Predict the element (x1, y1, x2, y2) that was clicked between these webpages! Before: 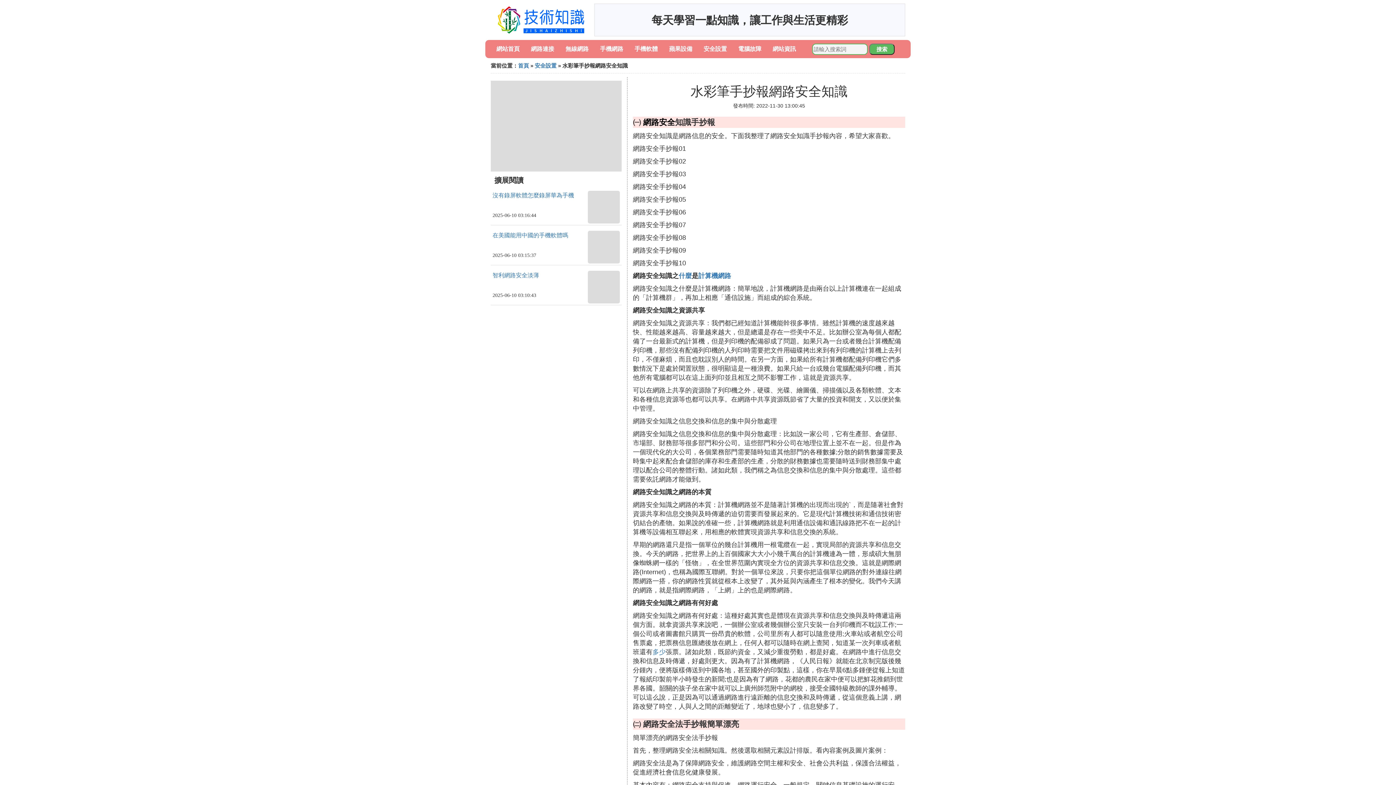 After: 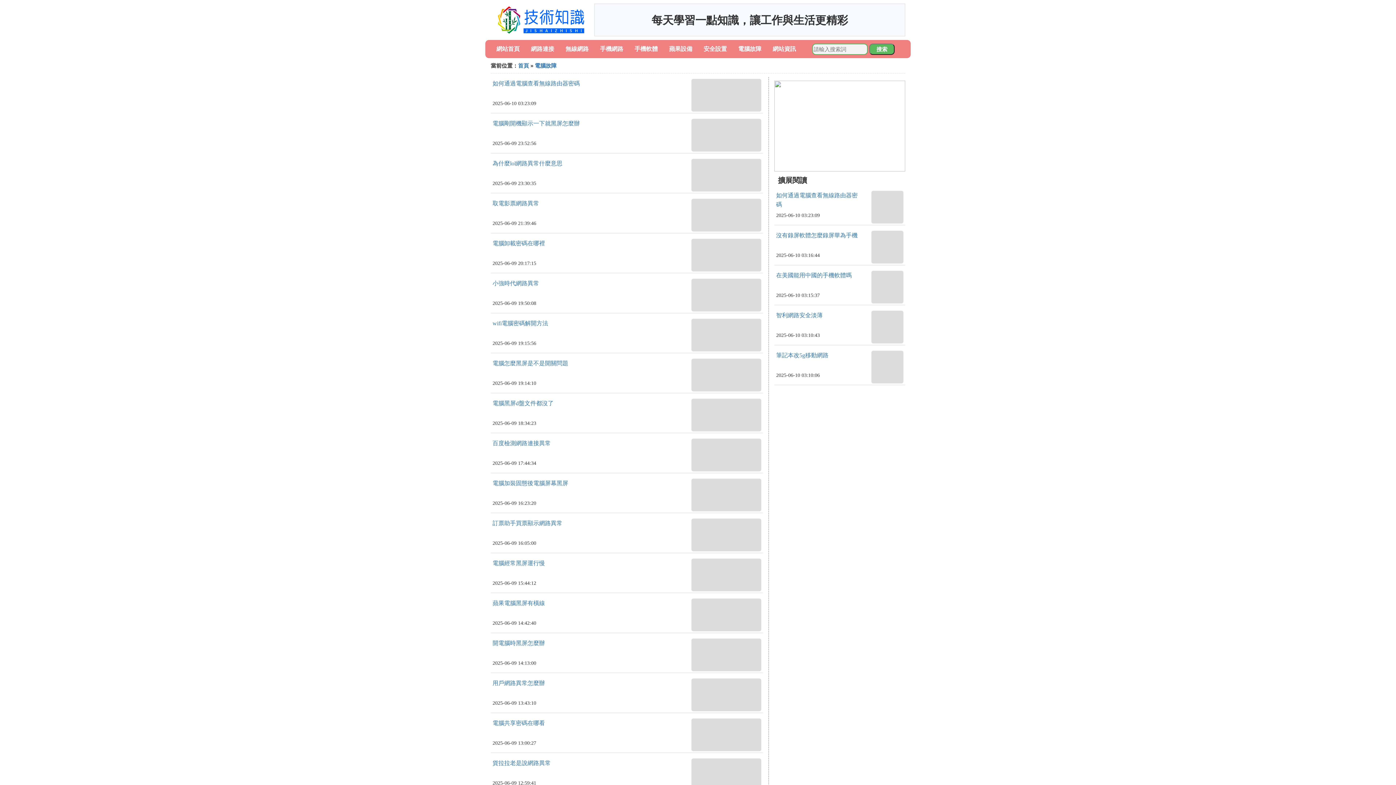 Action: bbox: (738, 45, 761, 52) label: 電腦故障